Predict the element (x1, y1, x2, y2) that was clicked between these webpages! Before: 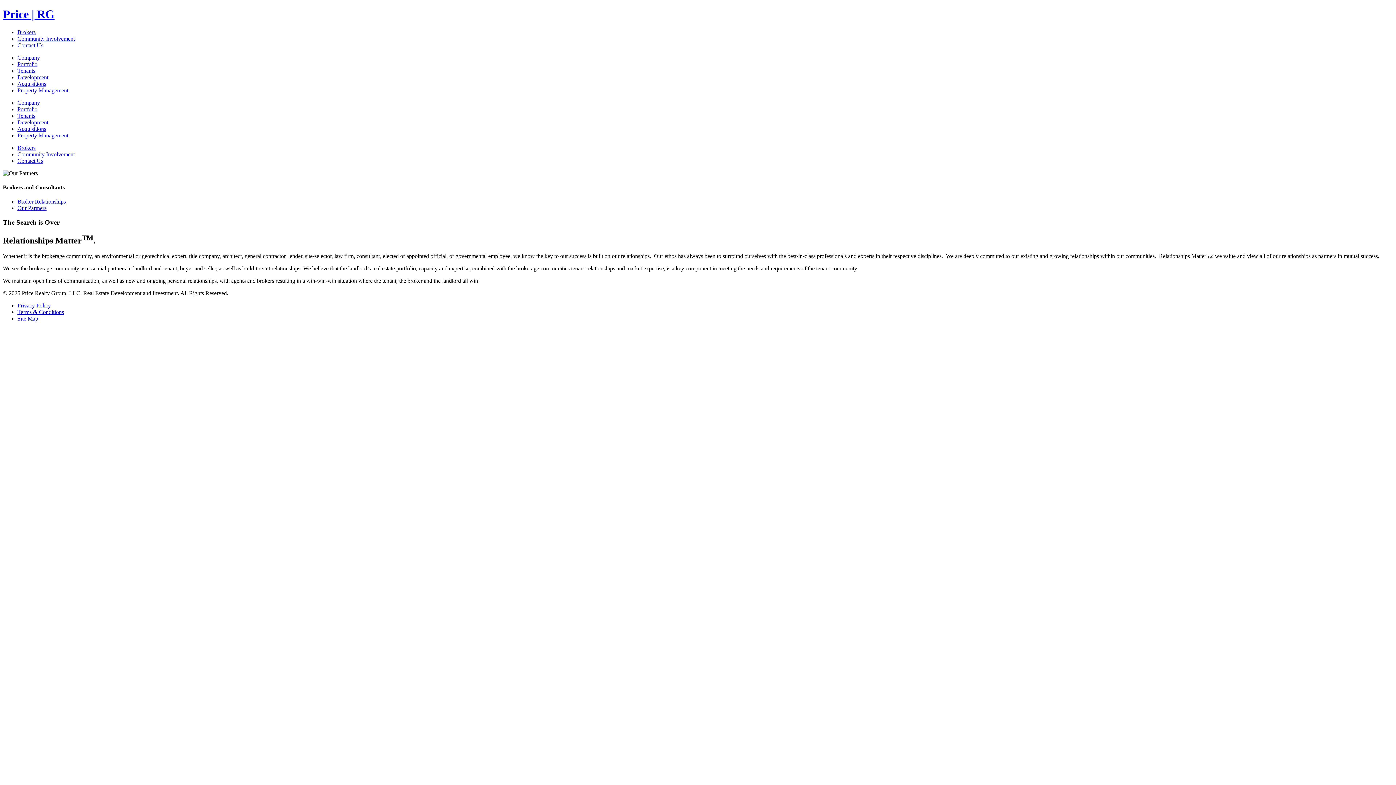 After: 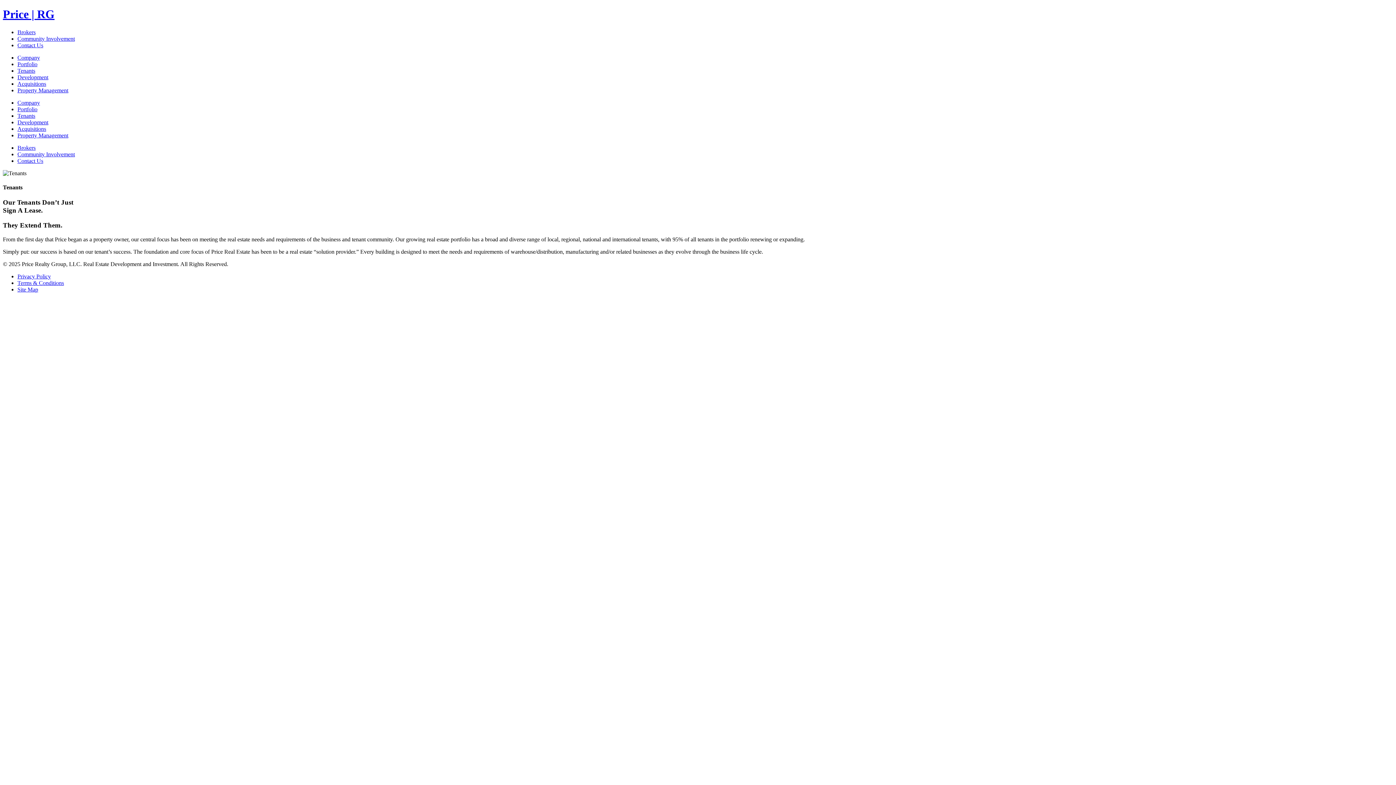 Action: bbox: (17, 67, 35, 73) label: Tenants